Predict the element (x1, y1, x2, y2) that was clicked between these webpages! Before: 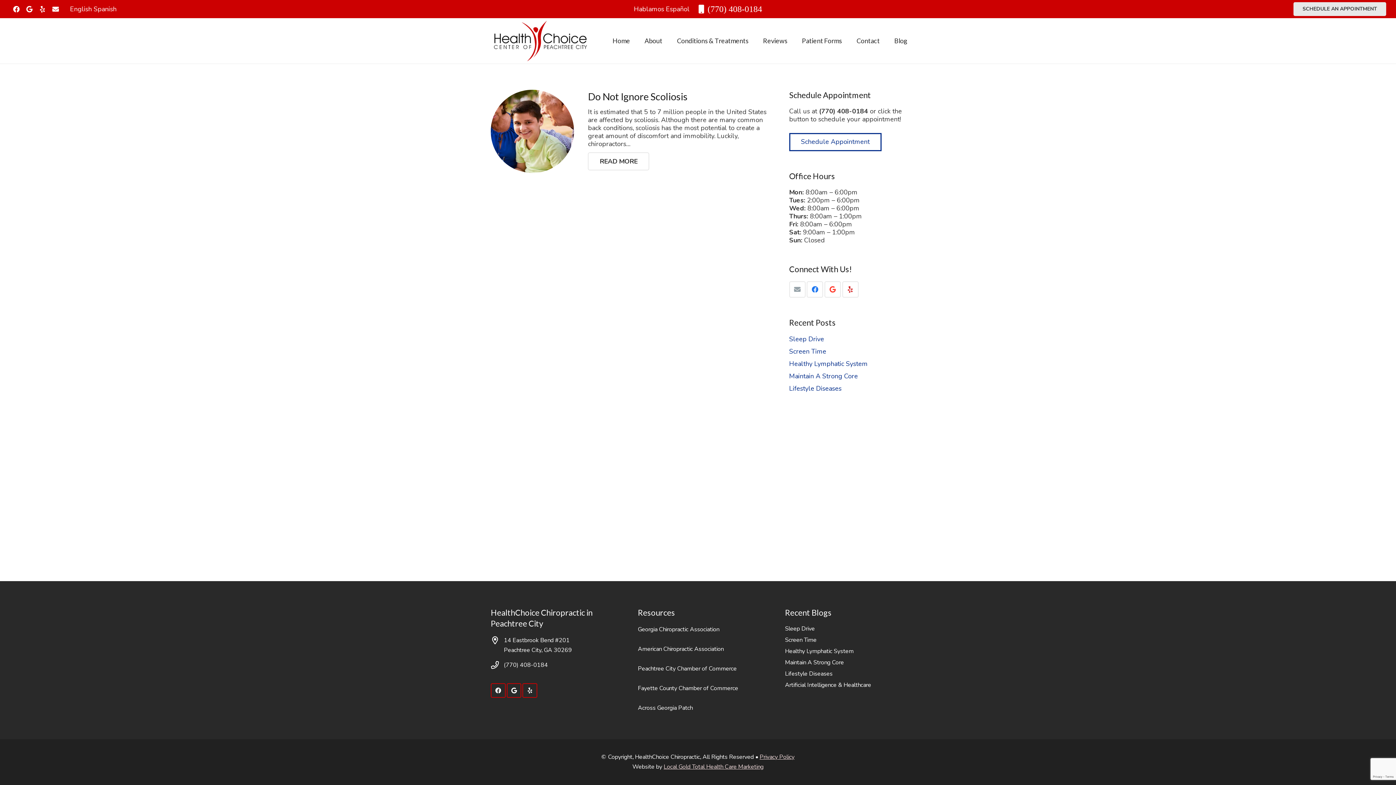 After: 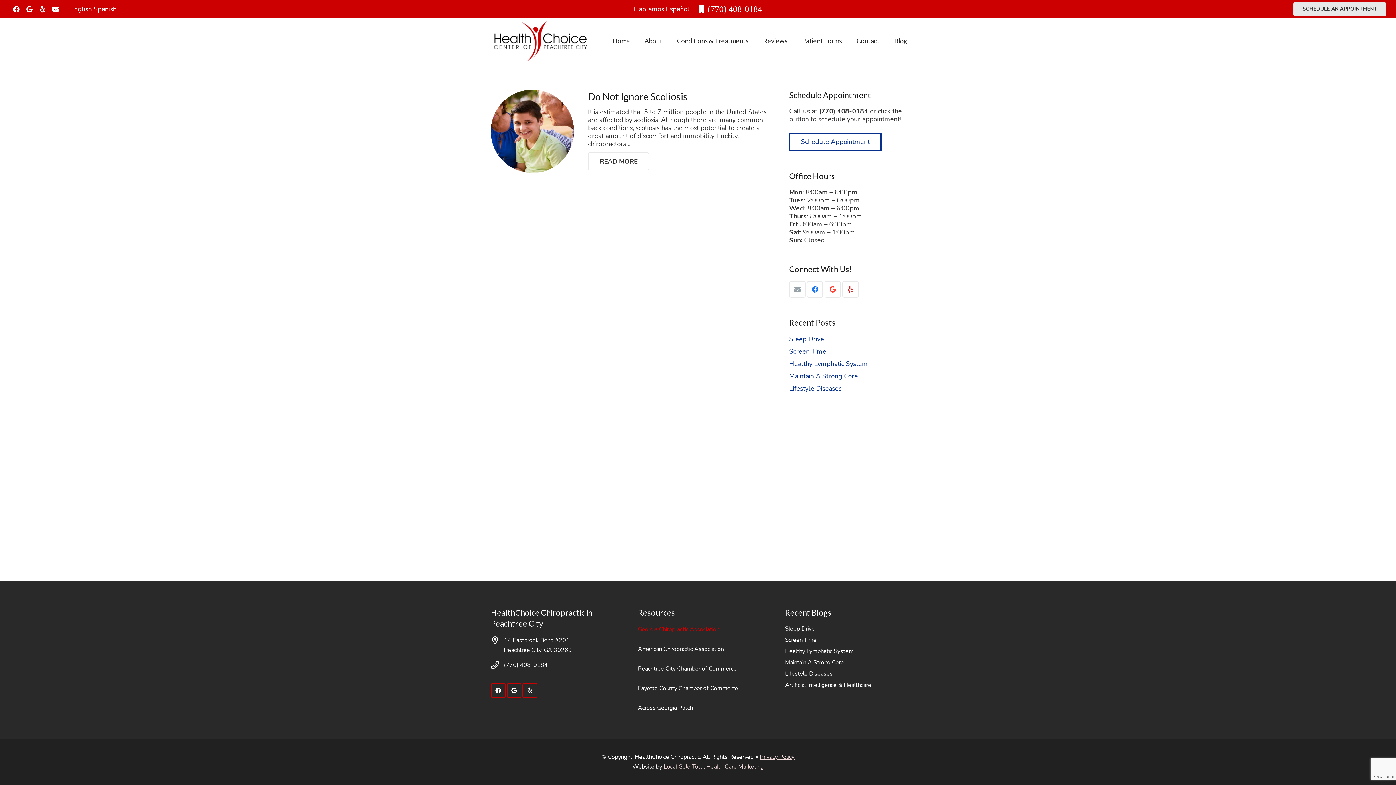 Action: bbox: (638, 625, 719, 633) label: Georgia Chiropractic Association